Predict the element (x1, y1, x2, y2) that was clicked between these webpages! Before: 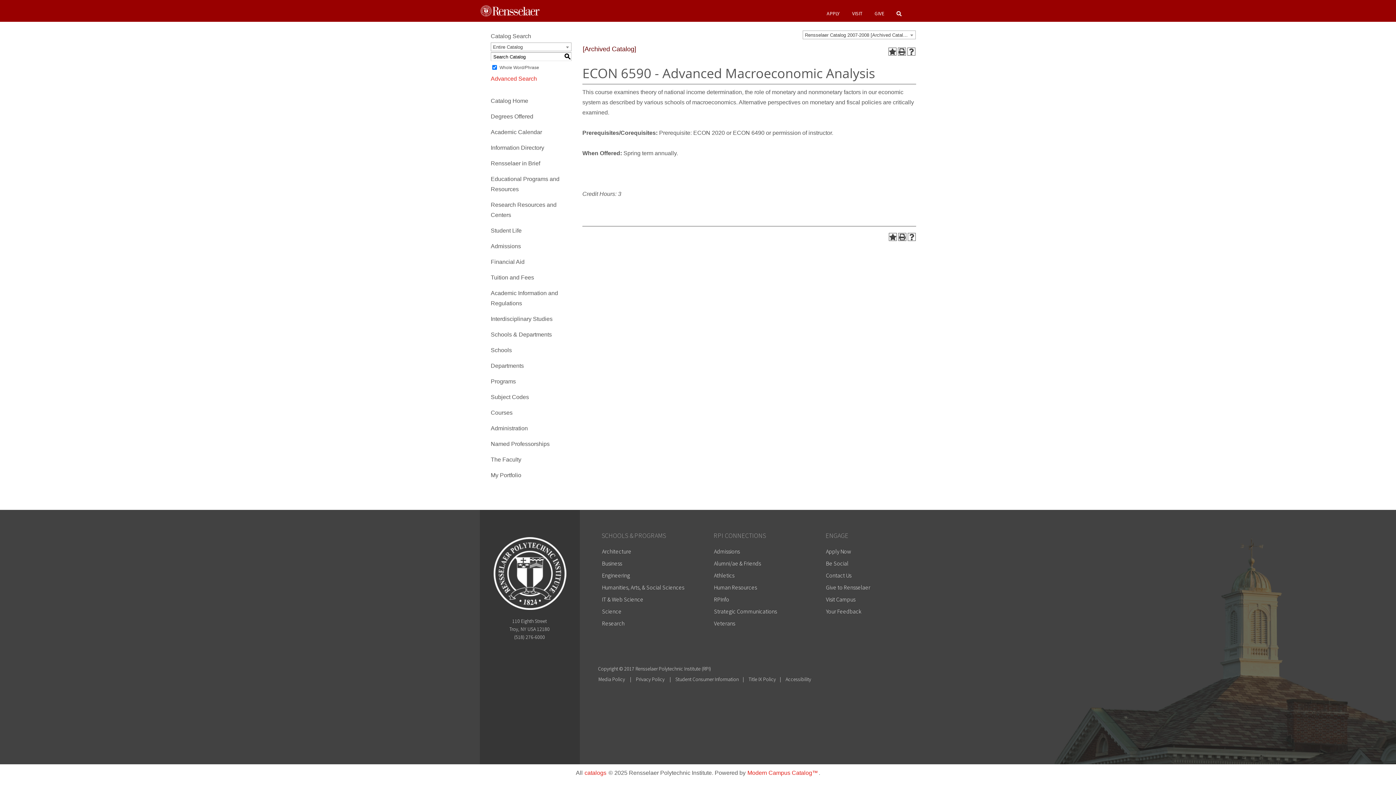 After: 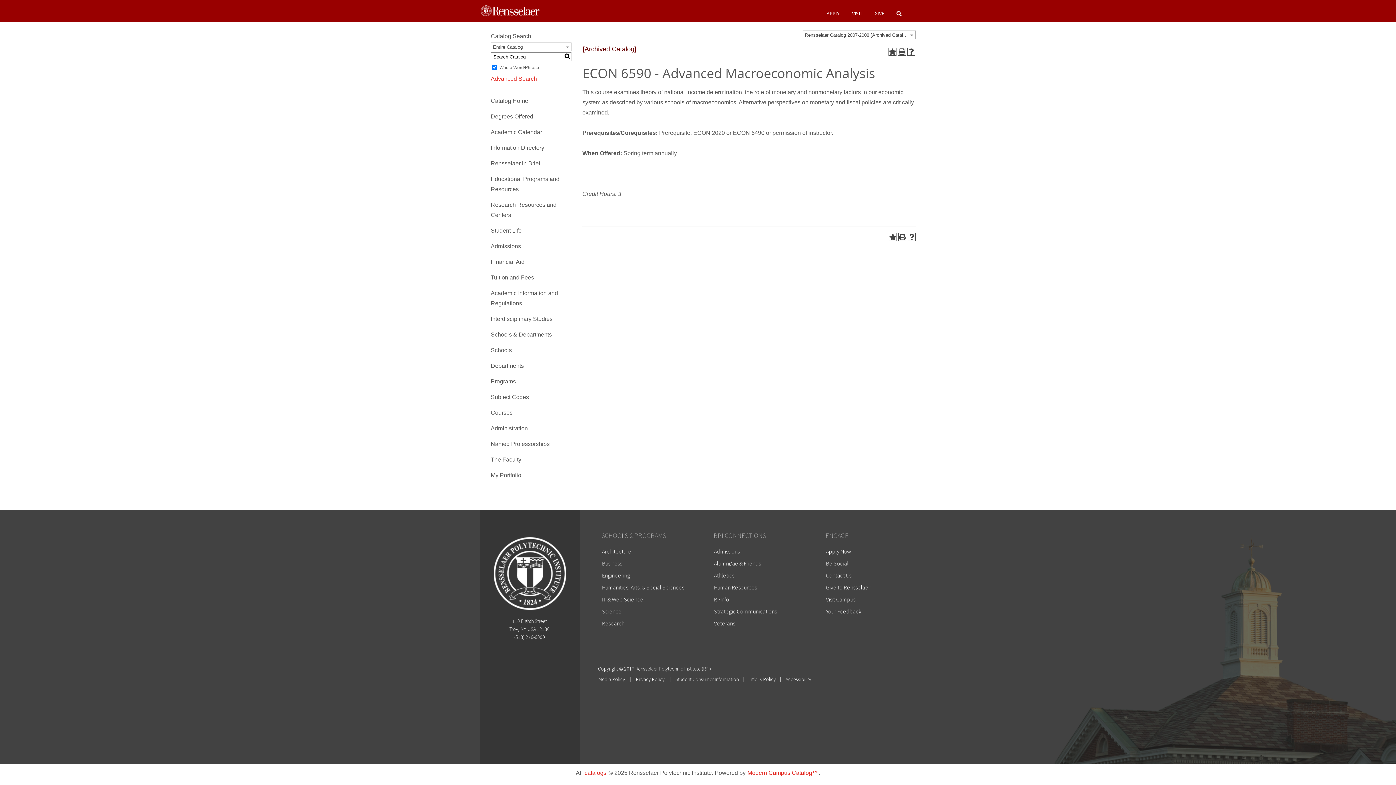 Action: bbox: (563, 52, 571, 60) label: S
earch